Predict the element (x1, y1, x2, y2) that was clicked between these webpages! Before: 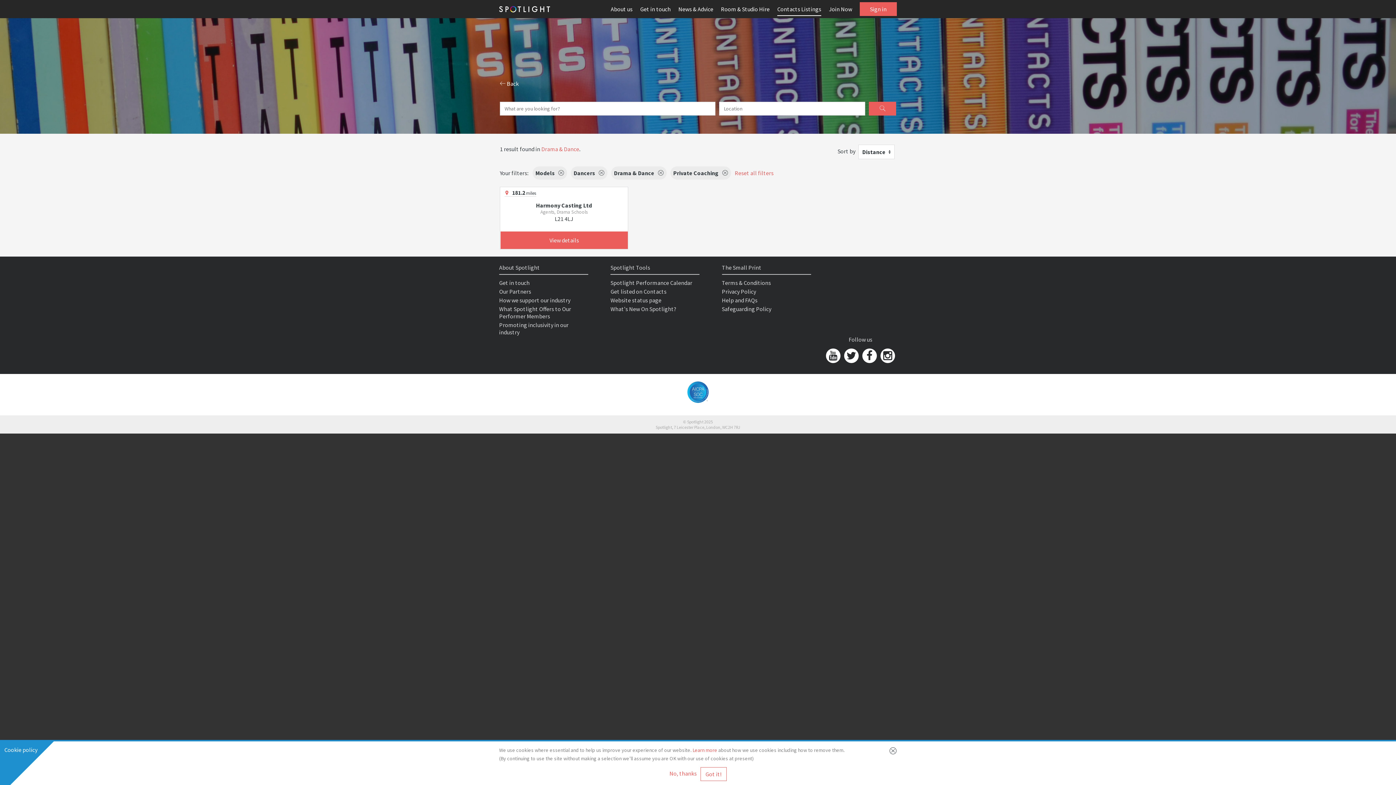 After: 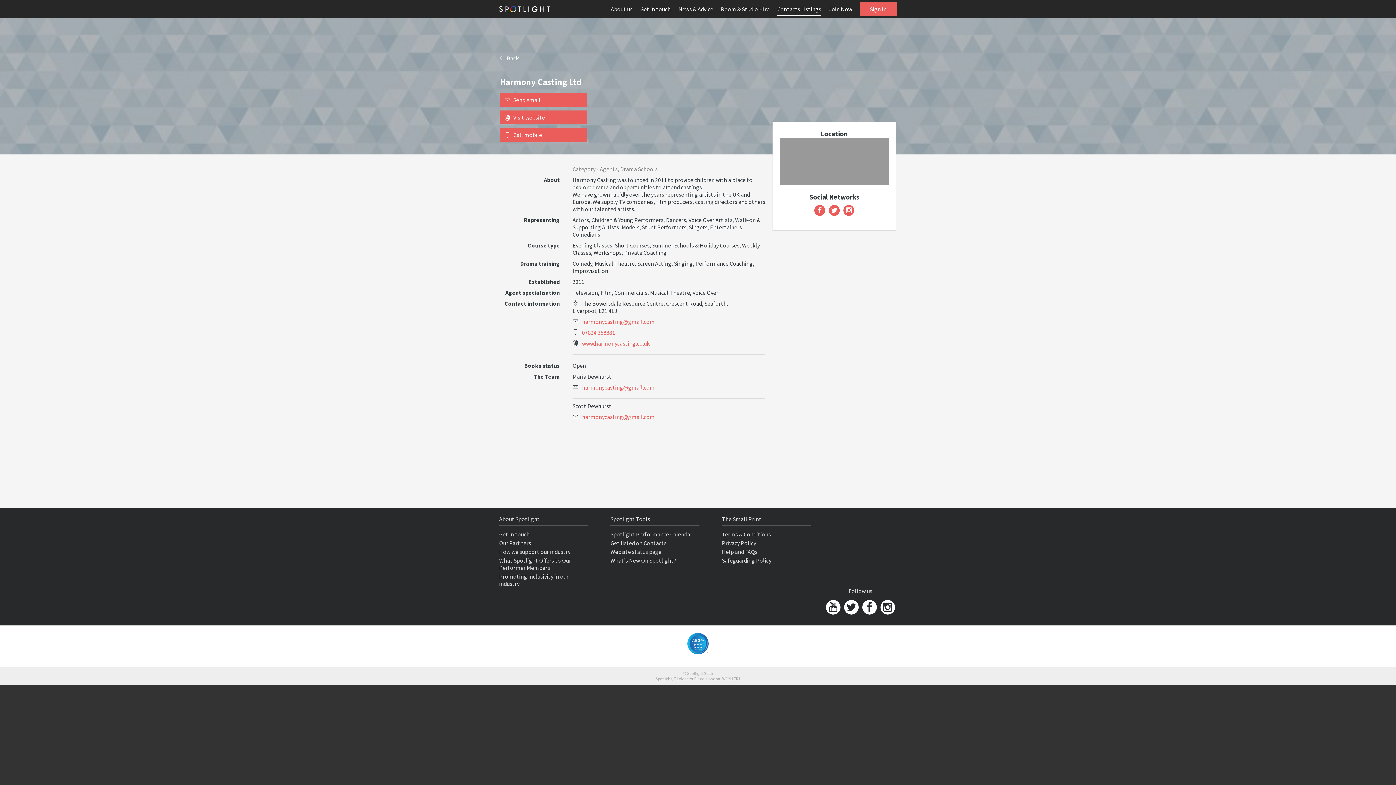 Action: label: Harmony Casting Ltd bbox: (536, 201, 592, 209)